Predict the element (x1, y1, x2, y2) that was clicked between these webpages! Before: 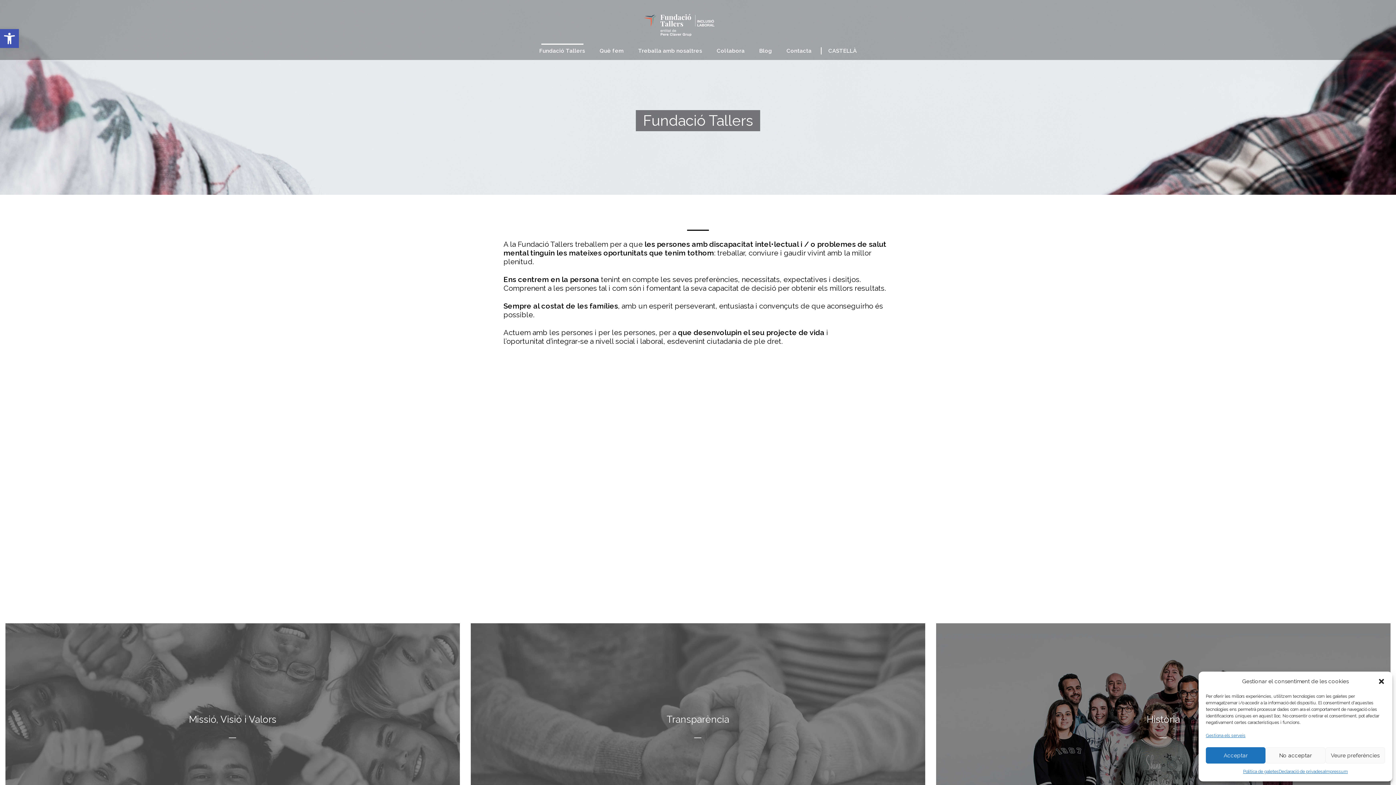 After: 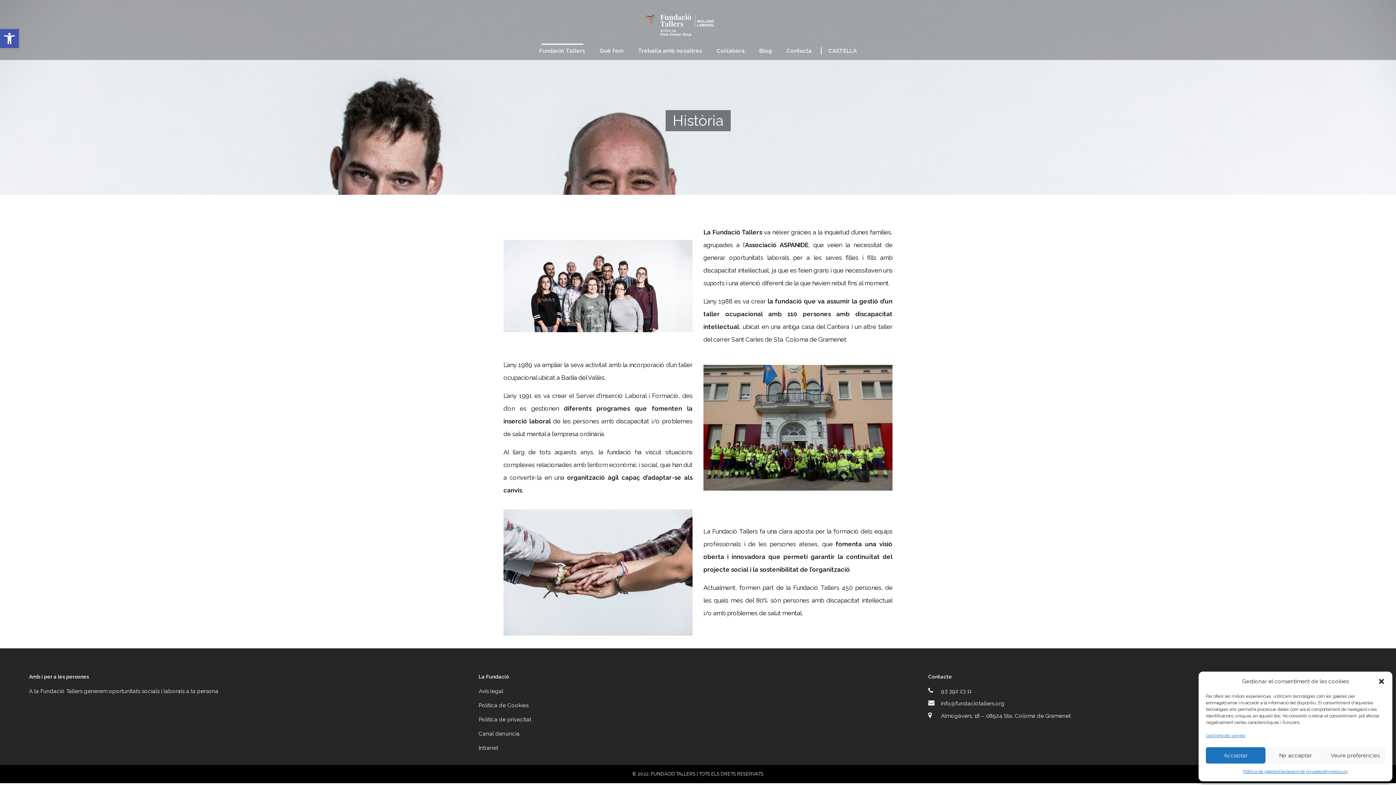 Action: bbox: (936, 623, 1390, 834)